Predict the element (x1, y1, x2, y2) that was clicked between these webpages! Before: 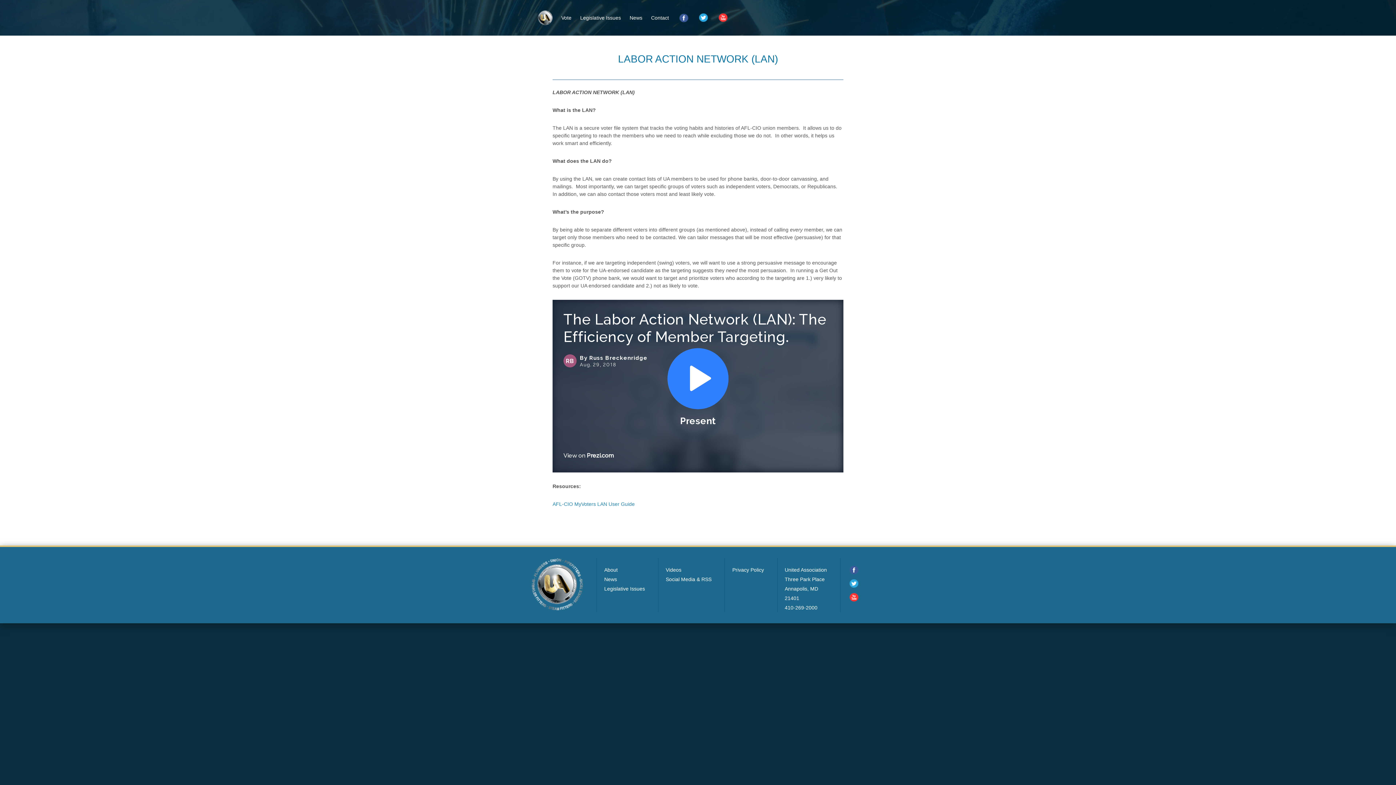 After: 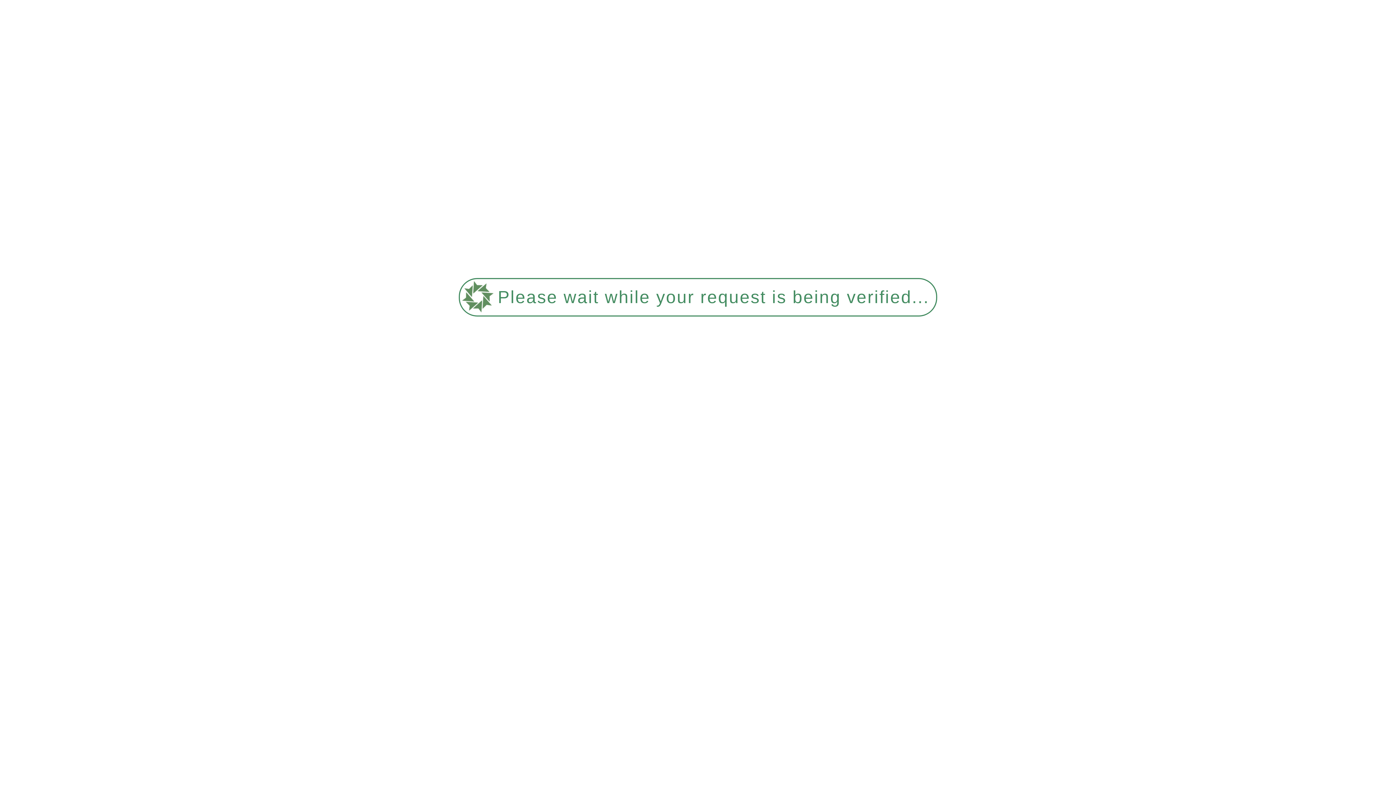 Action: bbox: (651, 14, 669, 20) label: Contact